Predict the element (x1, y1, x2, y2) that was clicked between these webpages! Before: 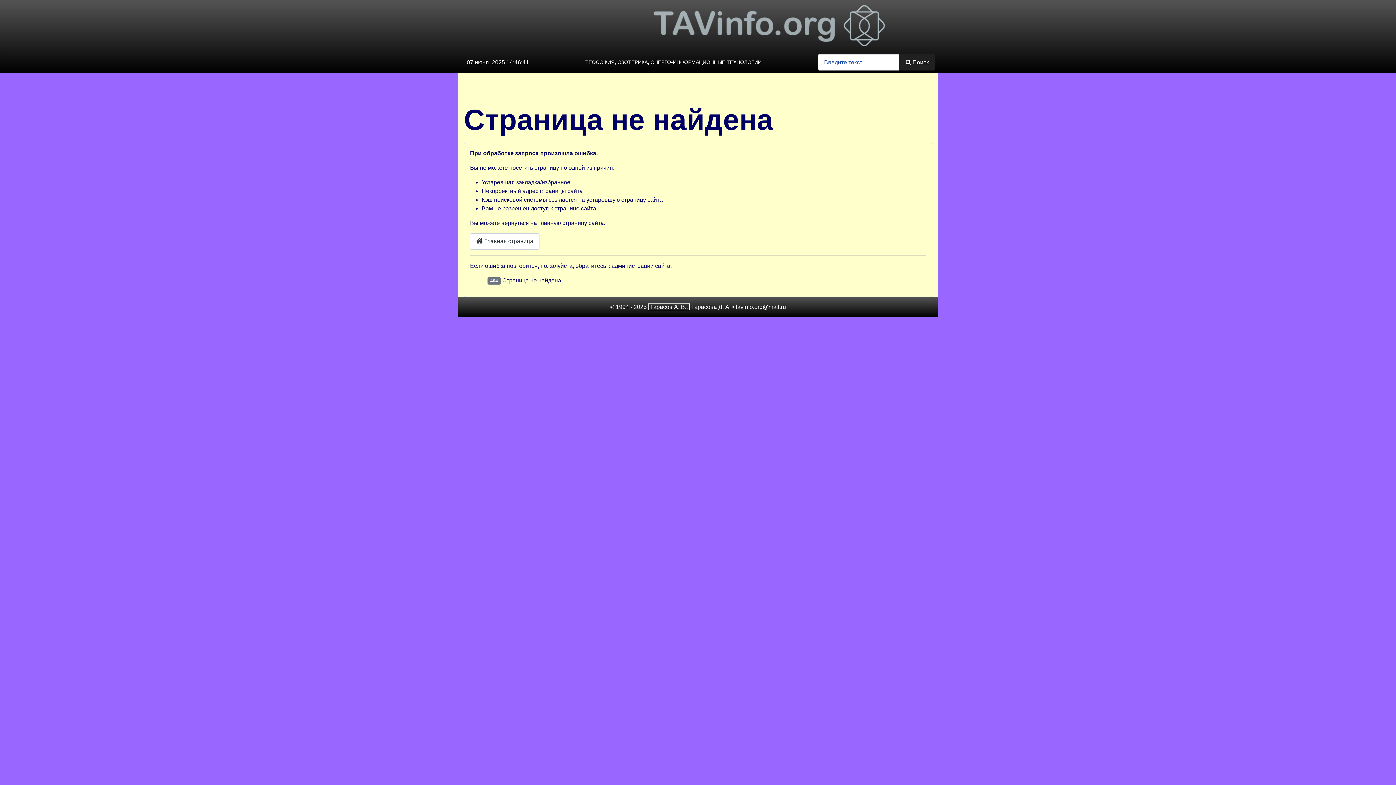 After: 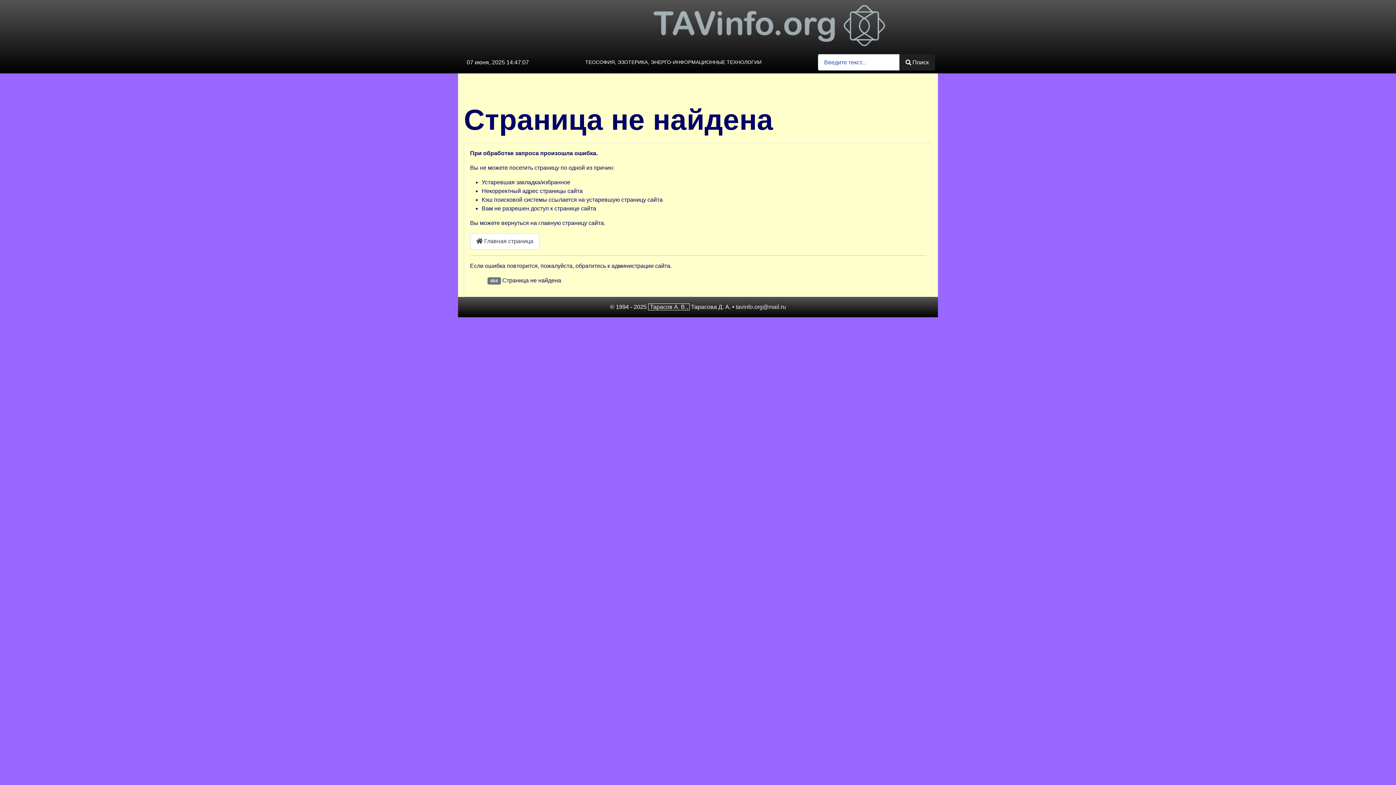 Action: bbox: (736, 303, 786, 310) label: tavinfo.org@mail.ru